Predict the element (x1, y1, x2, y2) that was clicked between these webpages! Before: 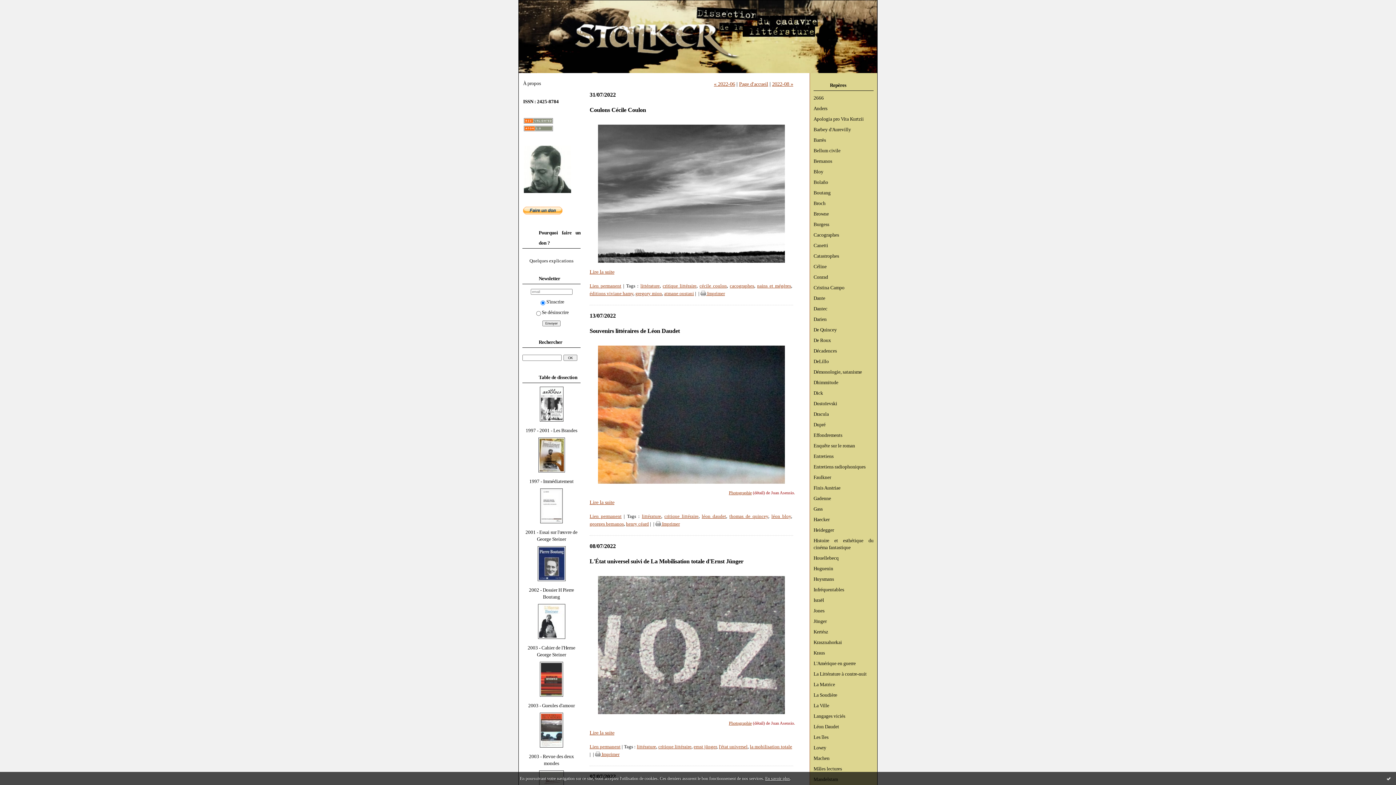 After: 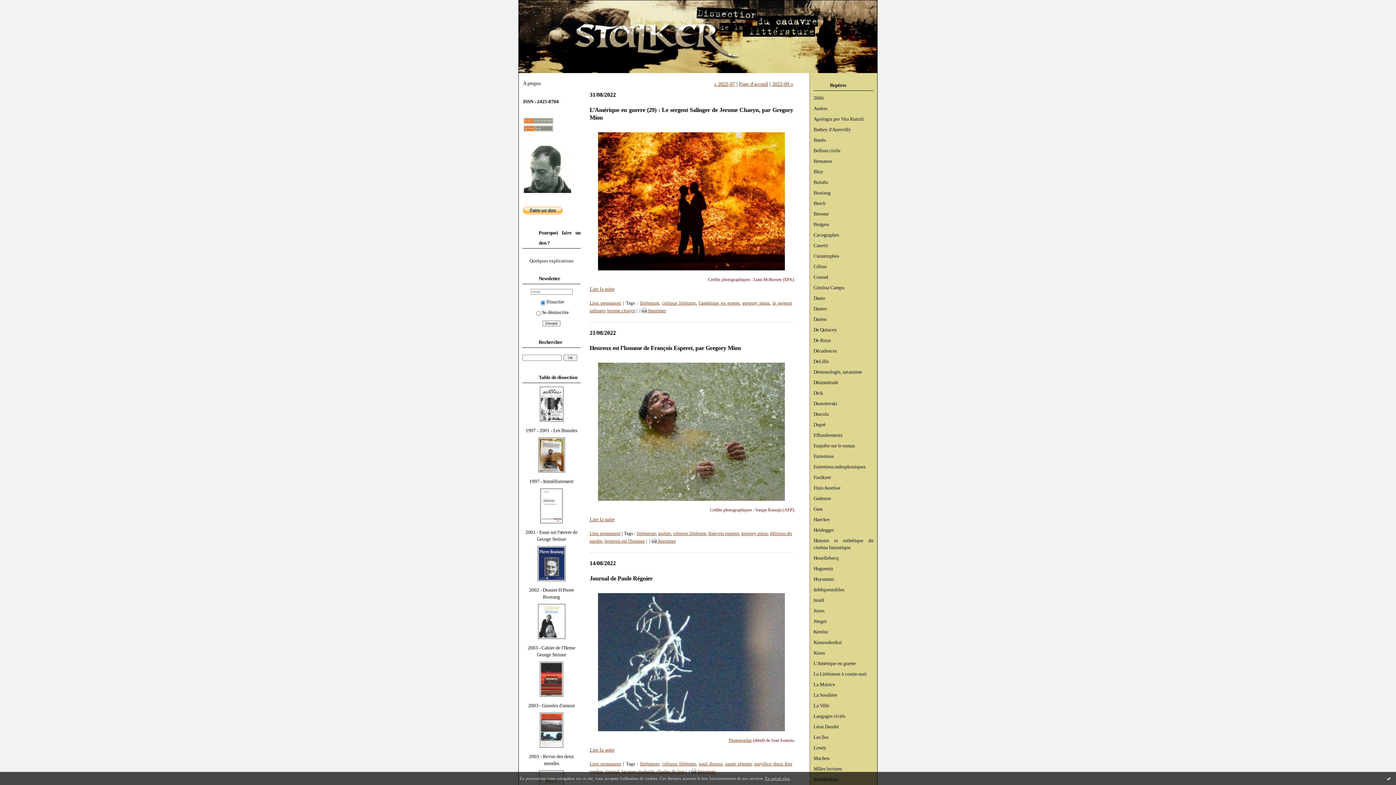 Action: bbox: (772, 81, 793, 86) label: 2022-08 »